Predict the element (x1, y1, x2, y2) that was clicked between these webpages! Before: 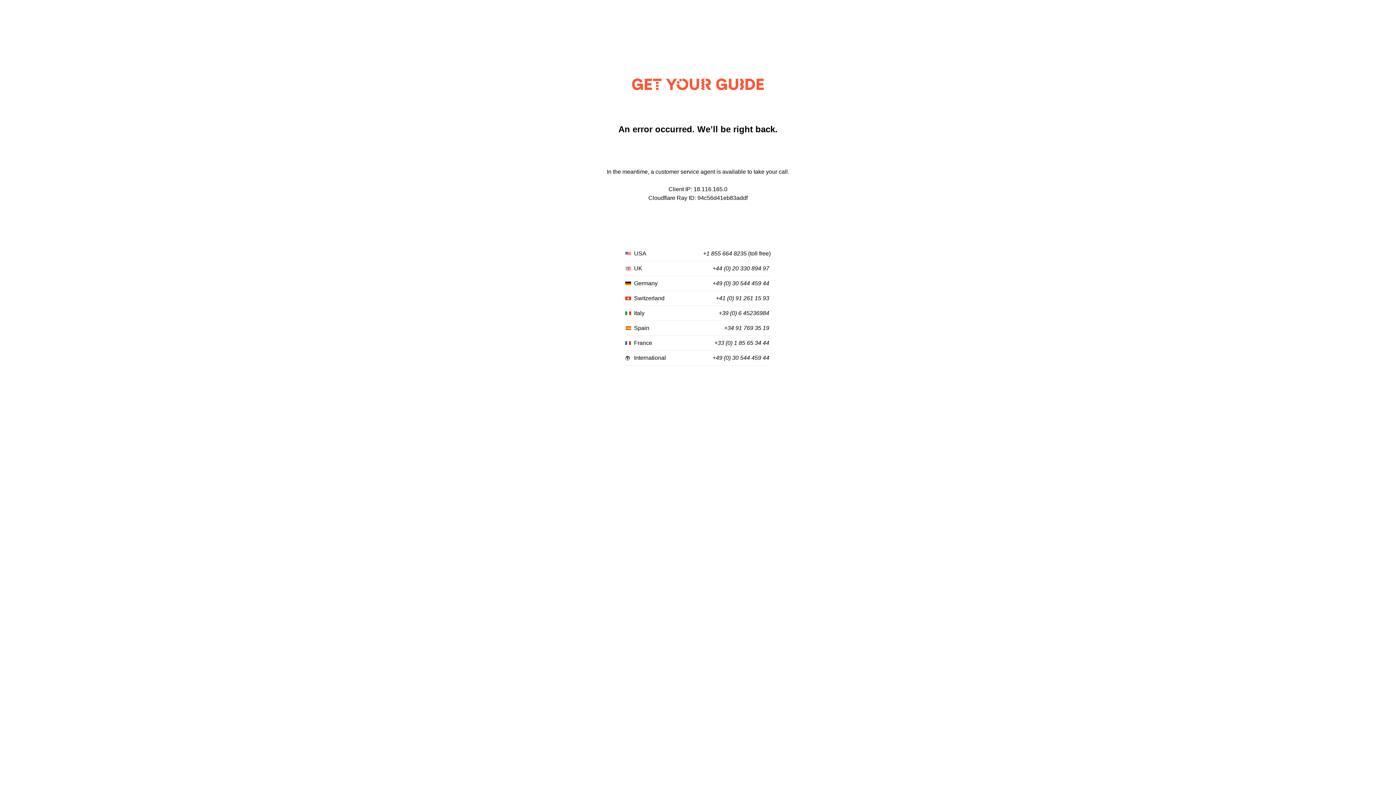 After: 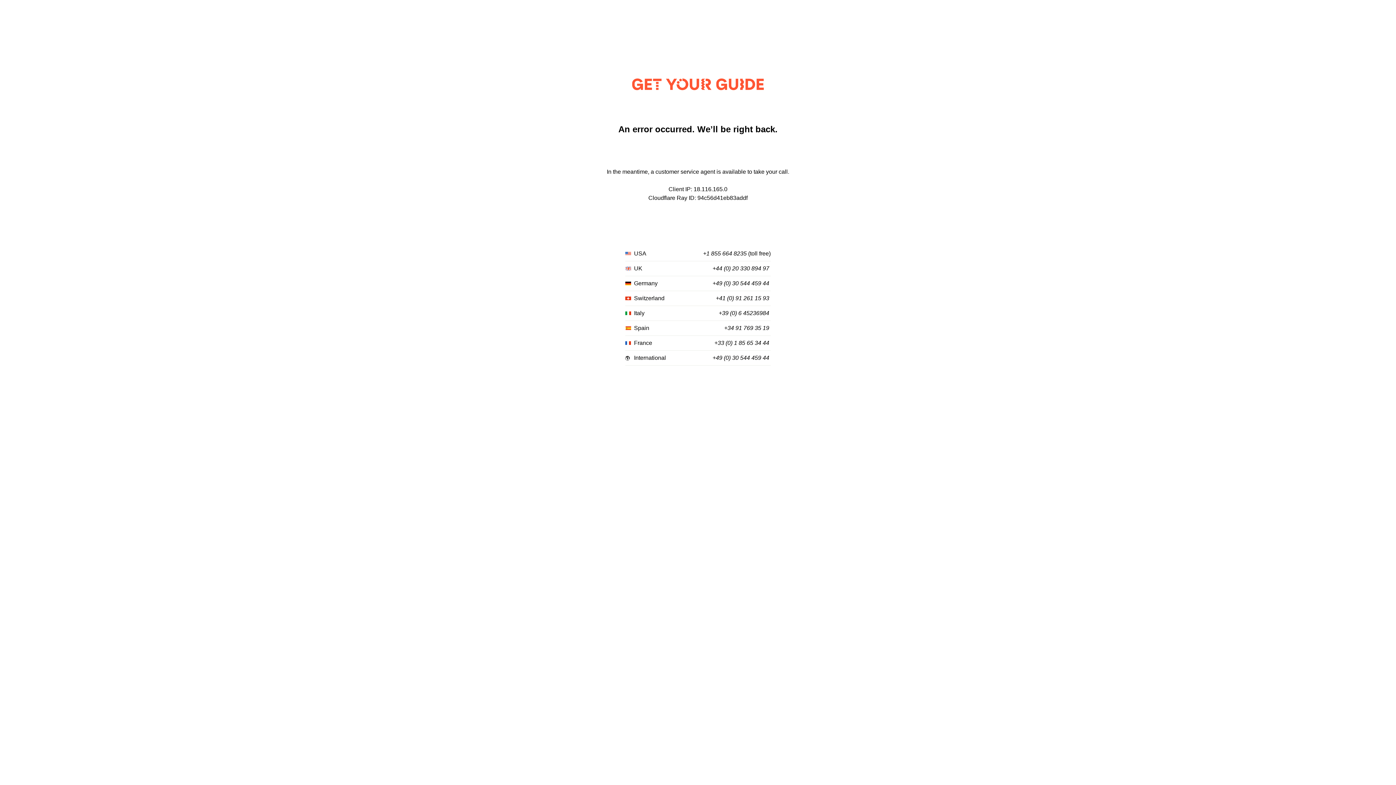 Action: label: +49 (0) 30 544 459 44 bbox: (712, 280, 769, 287)